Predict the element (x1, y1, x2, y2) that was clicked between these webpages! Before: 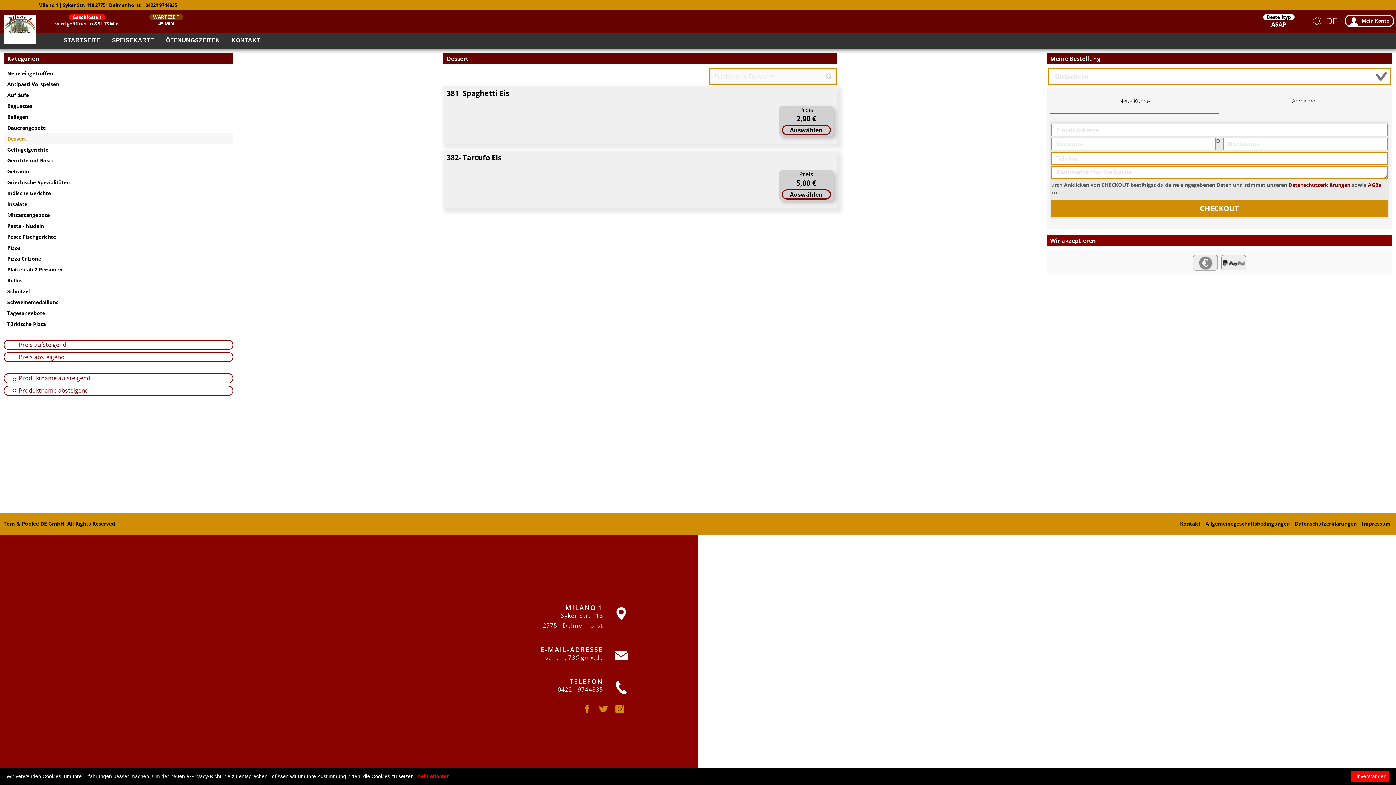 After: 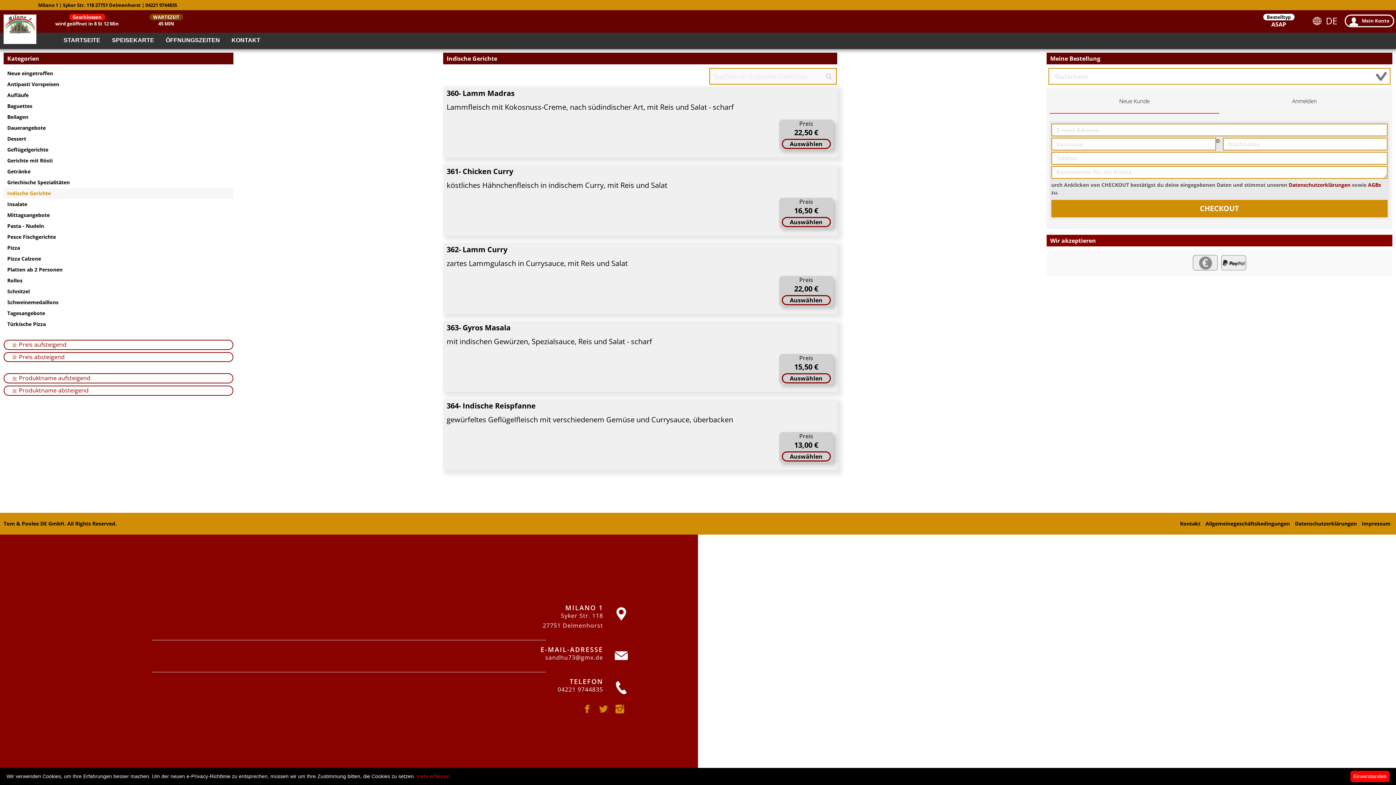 Action: label: Indische Gerichte bbox: (3, 188, 233, 198)